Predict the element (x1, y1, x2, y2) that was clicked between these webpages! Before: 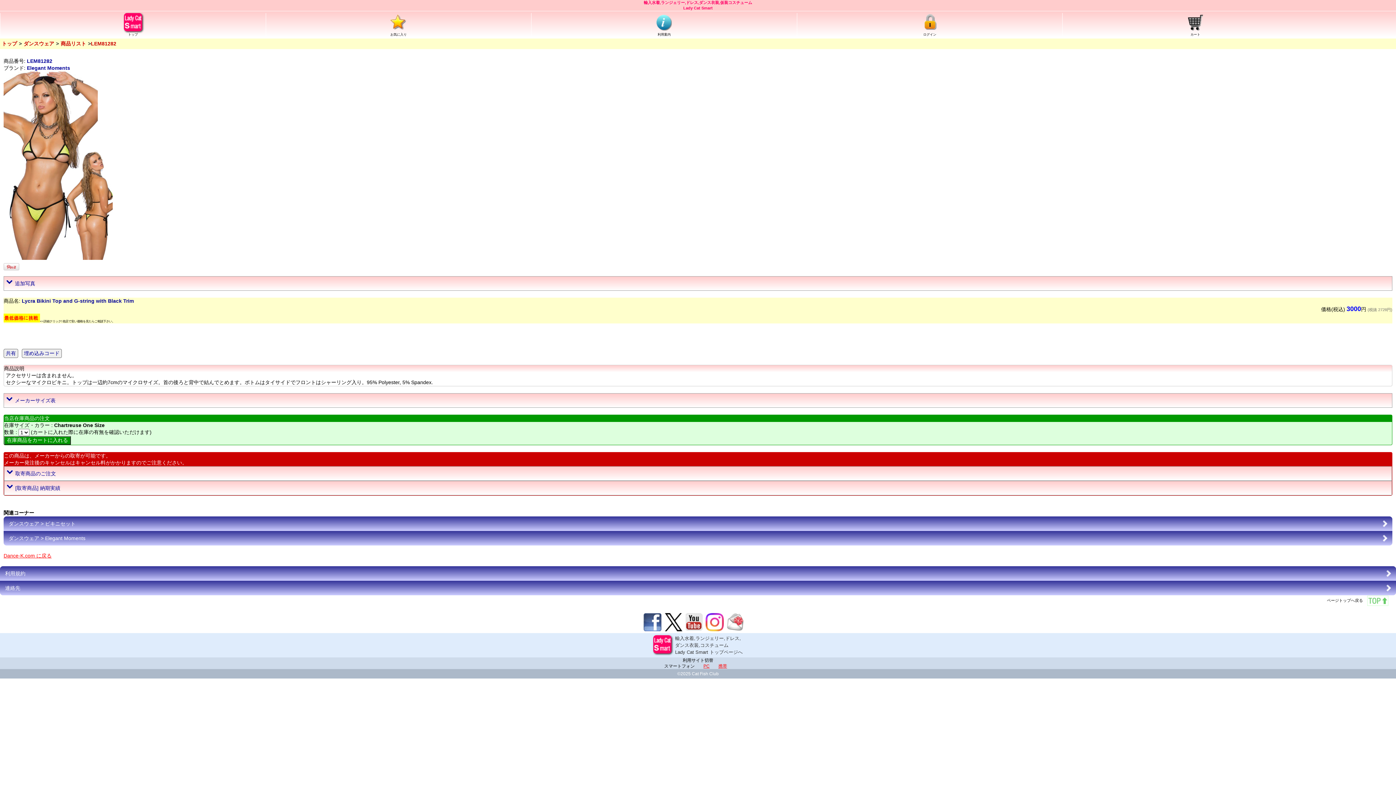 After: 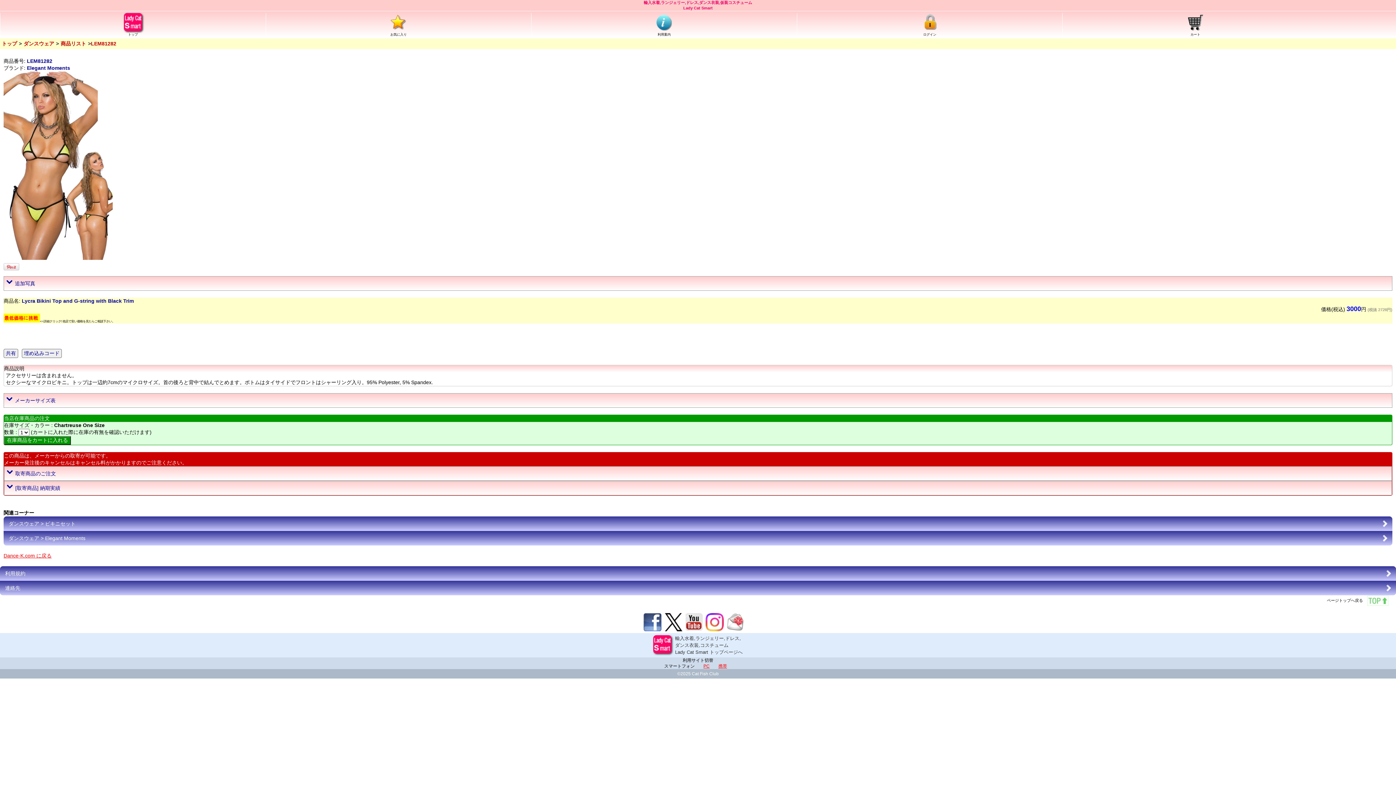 Action: bbox: (705, 627, 724, 632)